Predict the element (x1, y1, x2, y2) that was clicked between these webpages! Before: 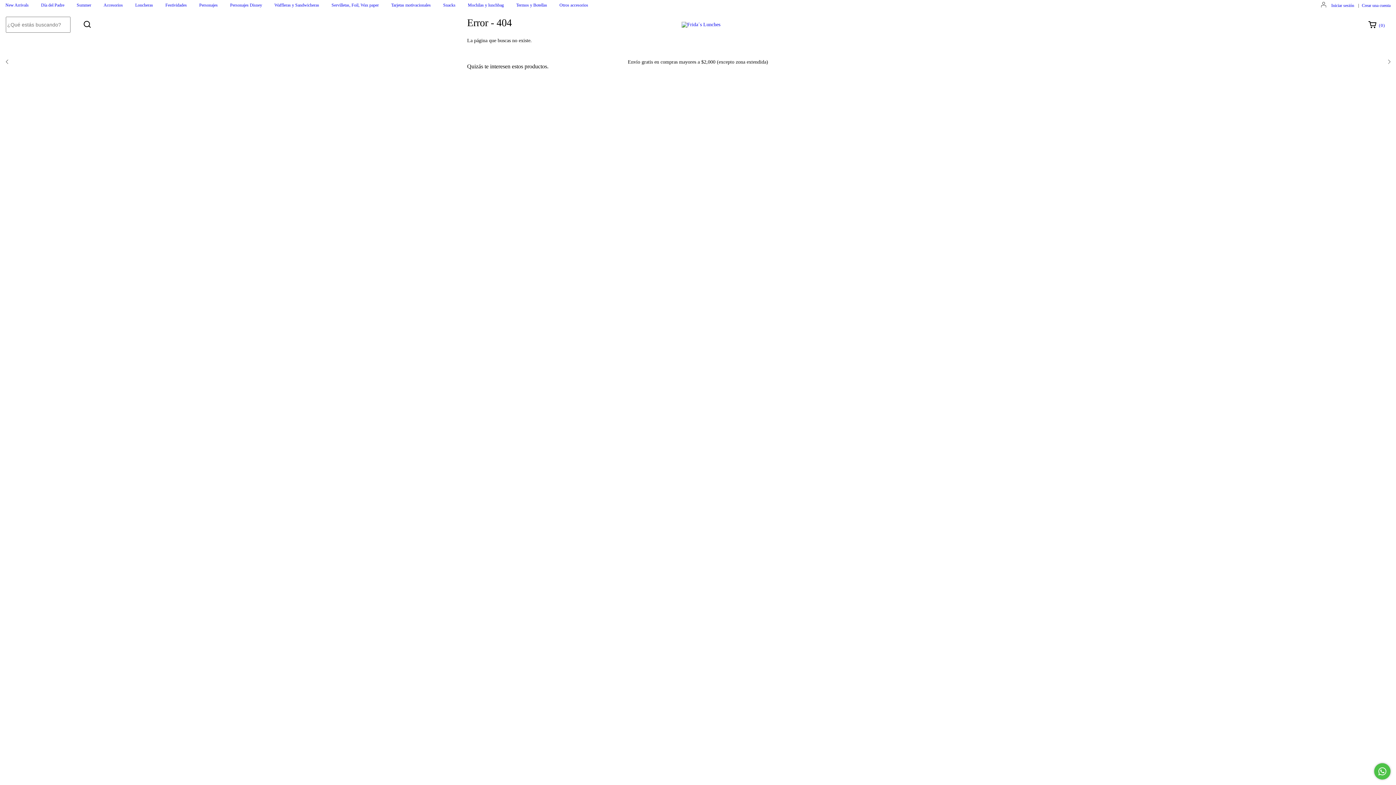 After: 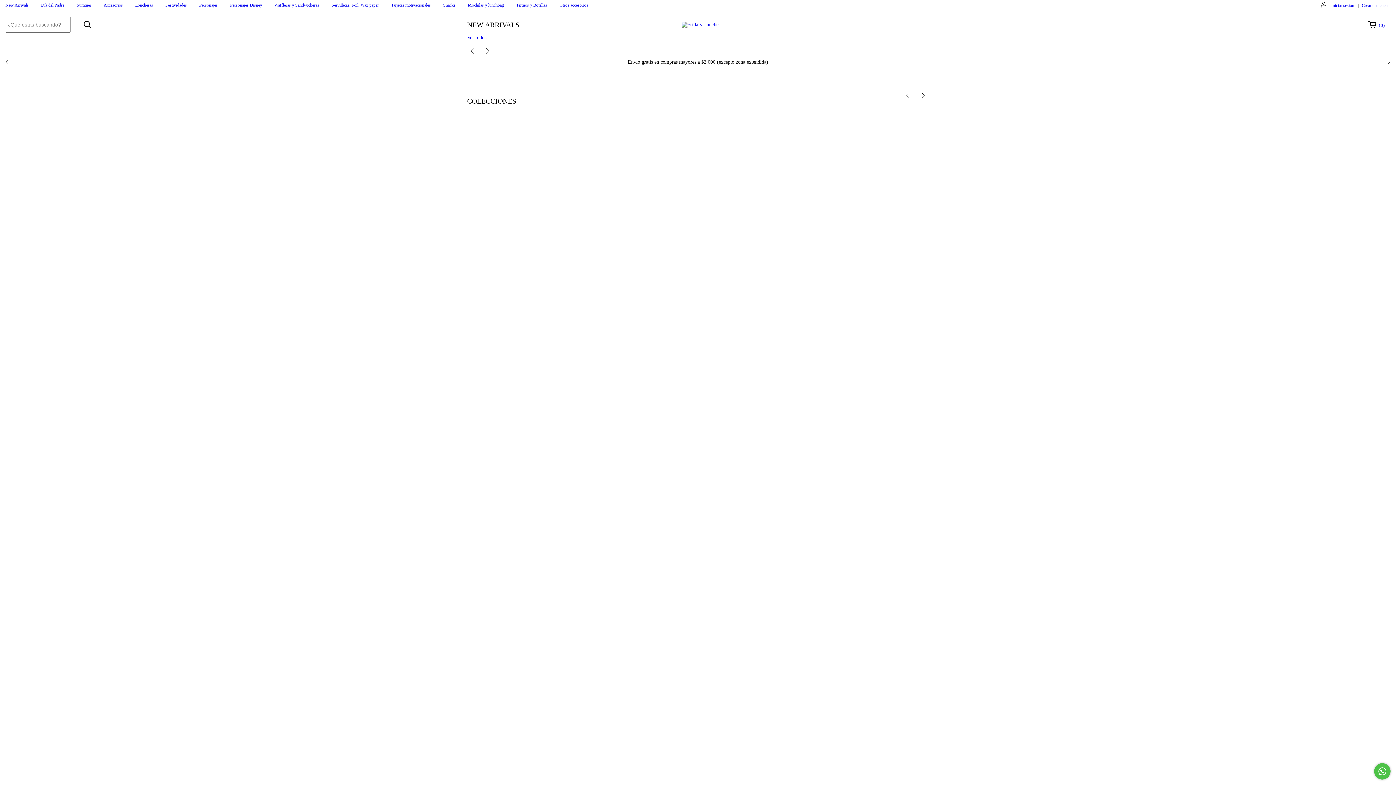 Action: bbox: (681, 21, 720, 26)